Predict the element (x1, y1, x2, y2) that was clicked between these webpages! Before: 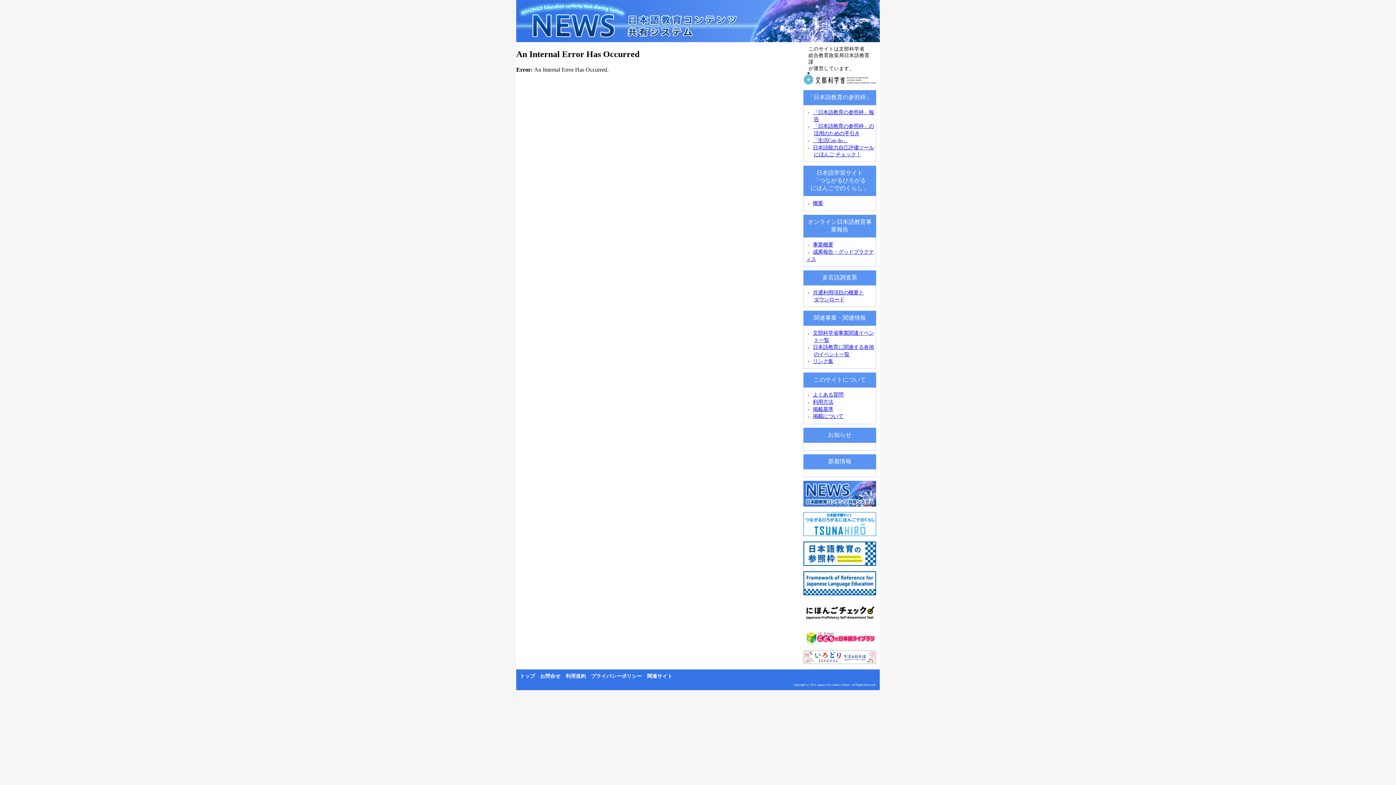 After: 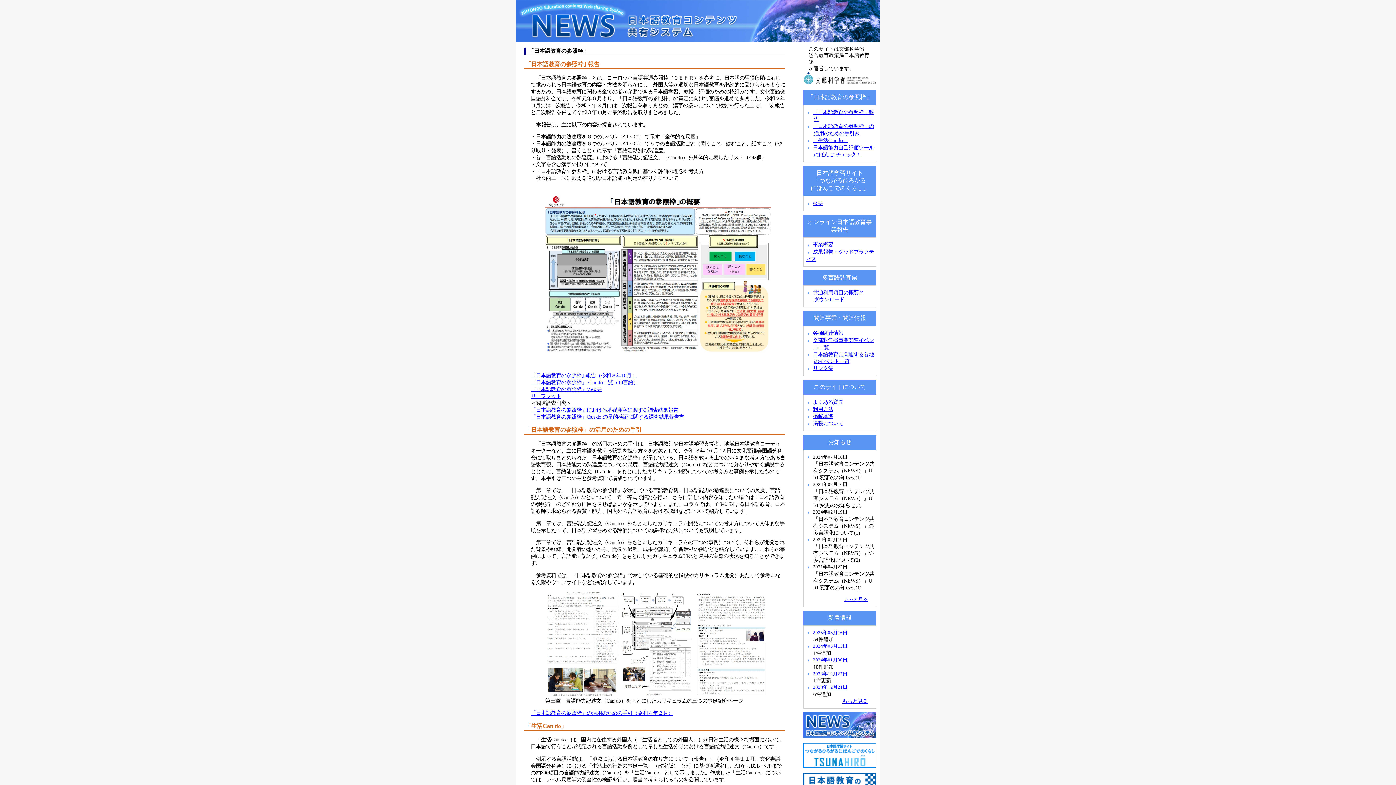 Action: bbox: (800, 566, 880, 572)